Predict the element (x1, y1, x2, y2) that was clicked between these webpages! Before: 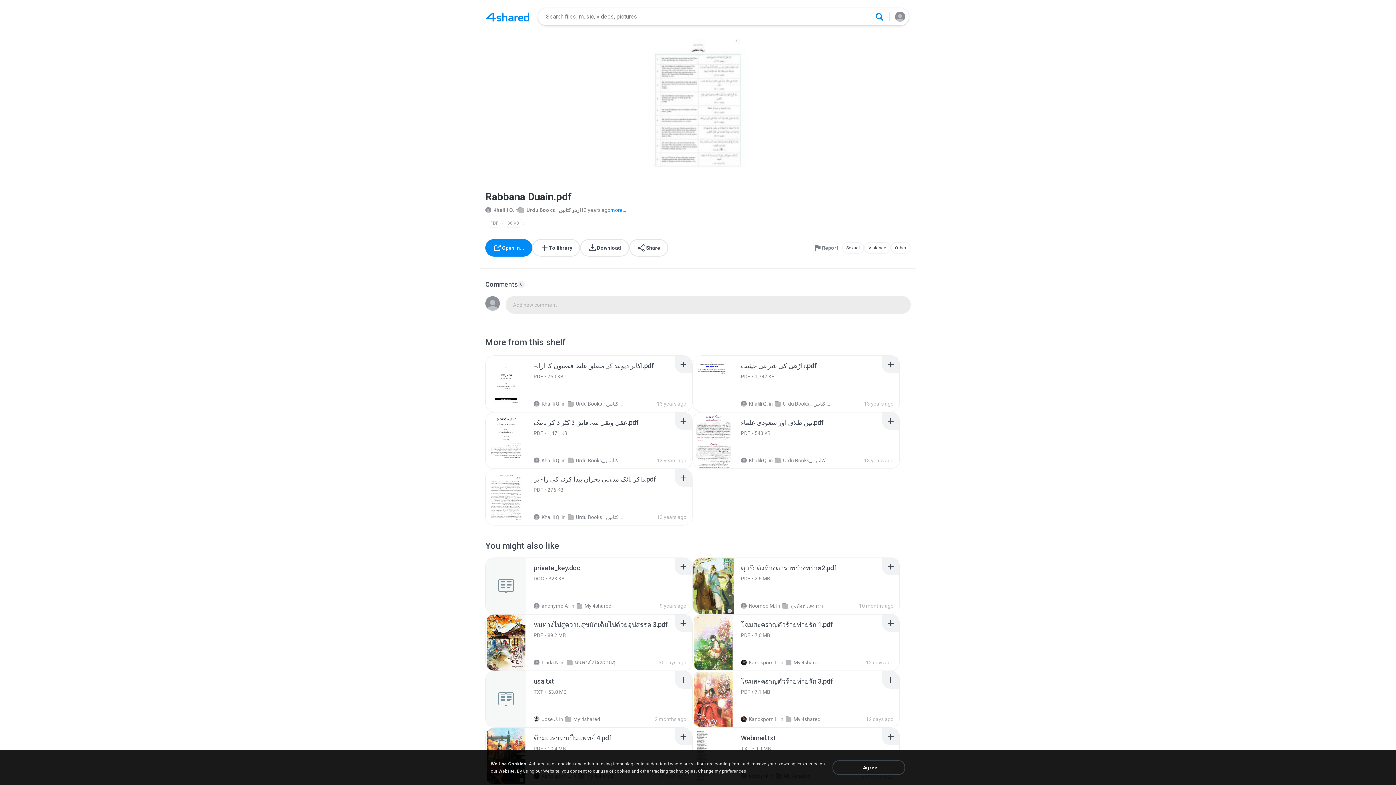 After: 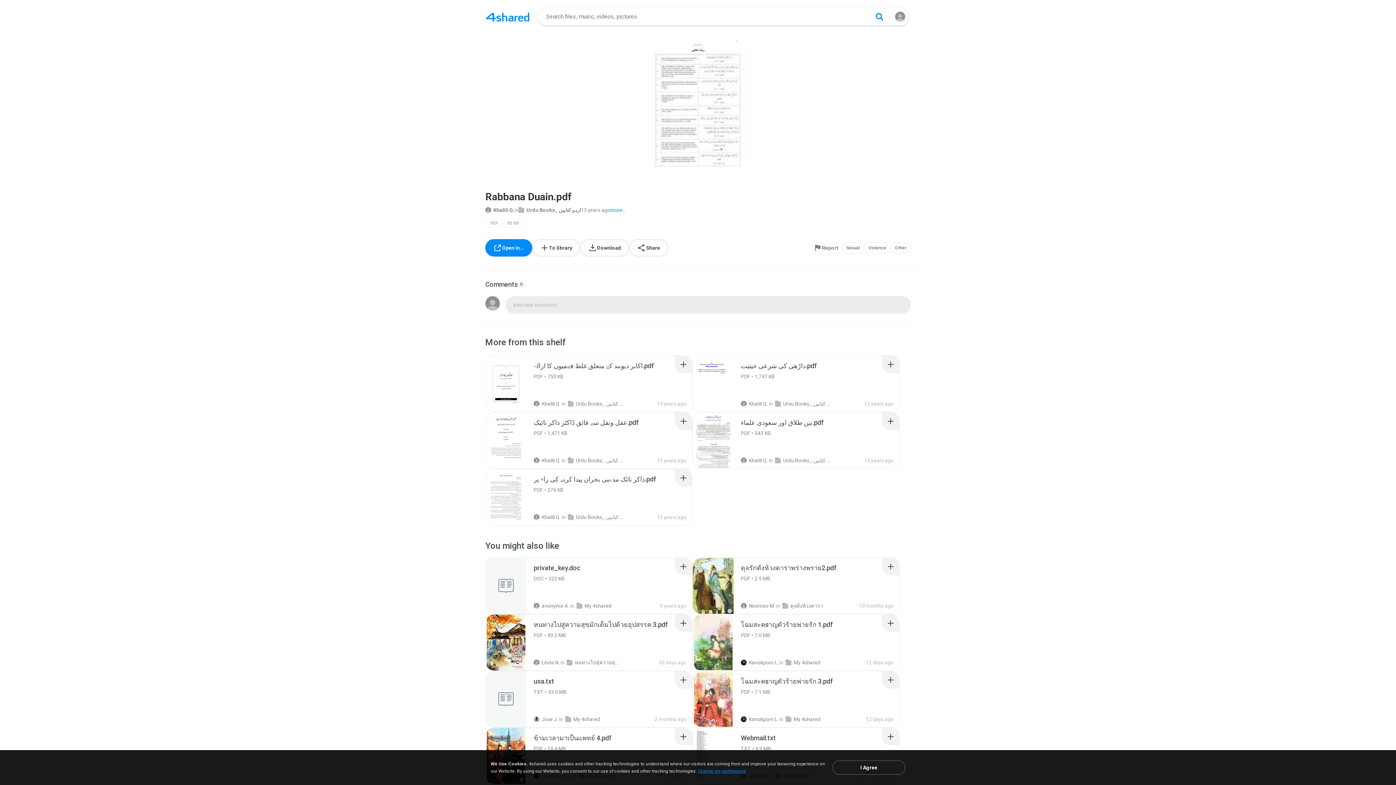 Action: bbox: (698, 769, 746, 774) label: Change my preferences